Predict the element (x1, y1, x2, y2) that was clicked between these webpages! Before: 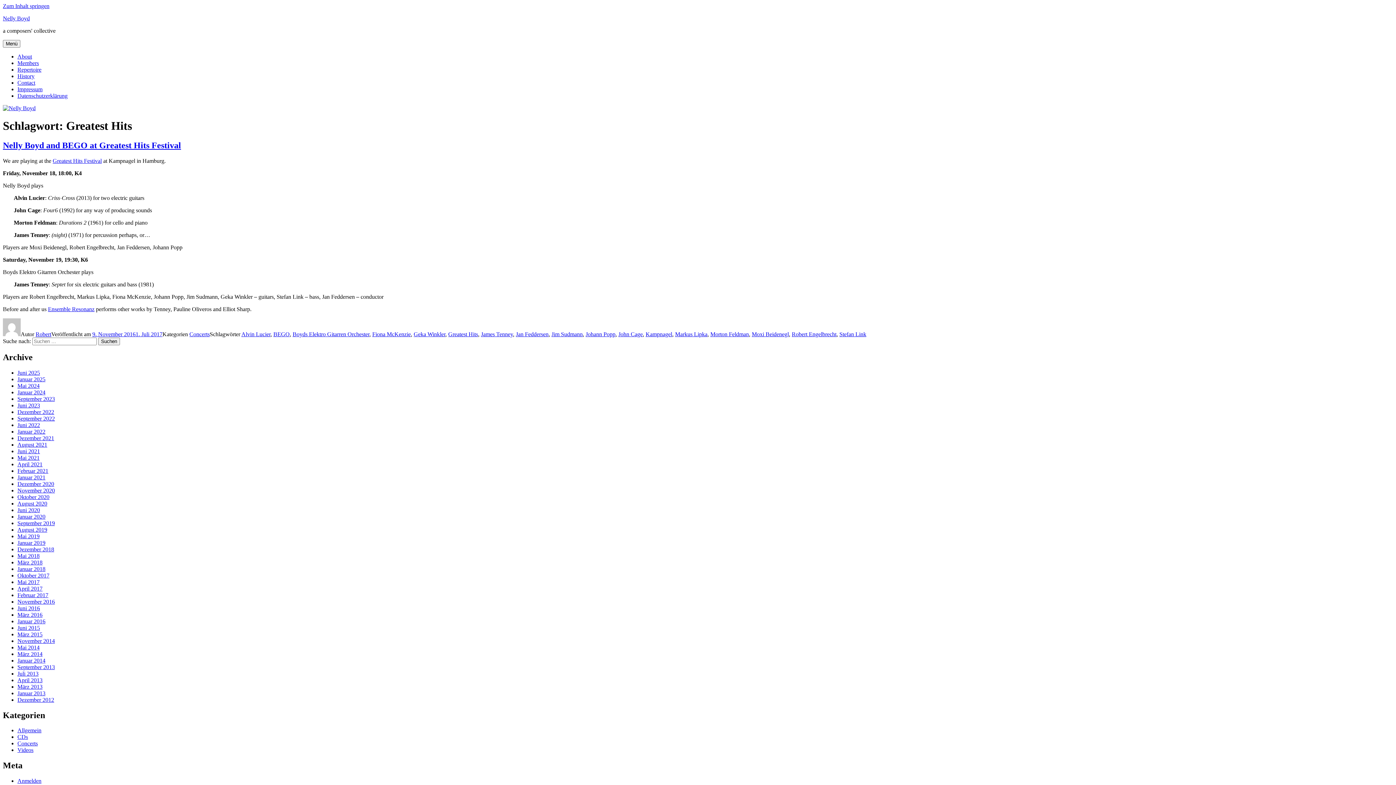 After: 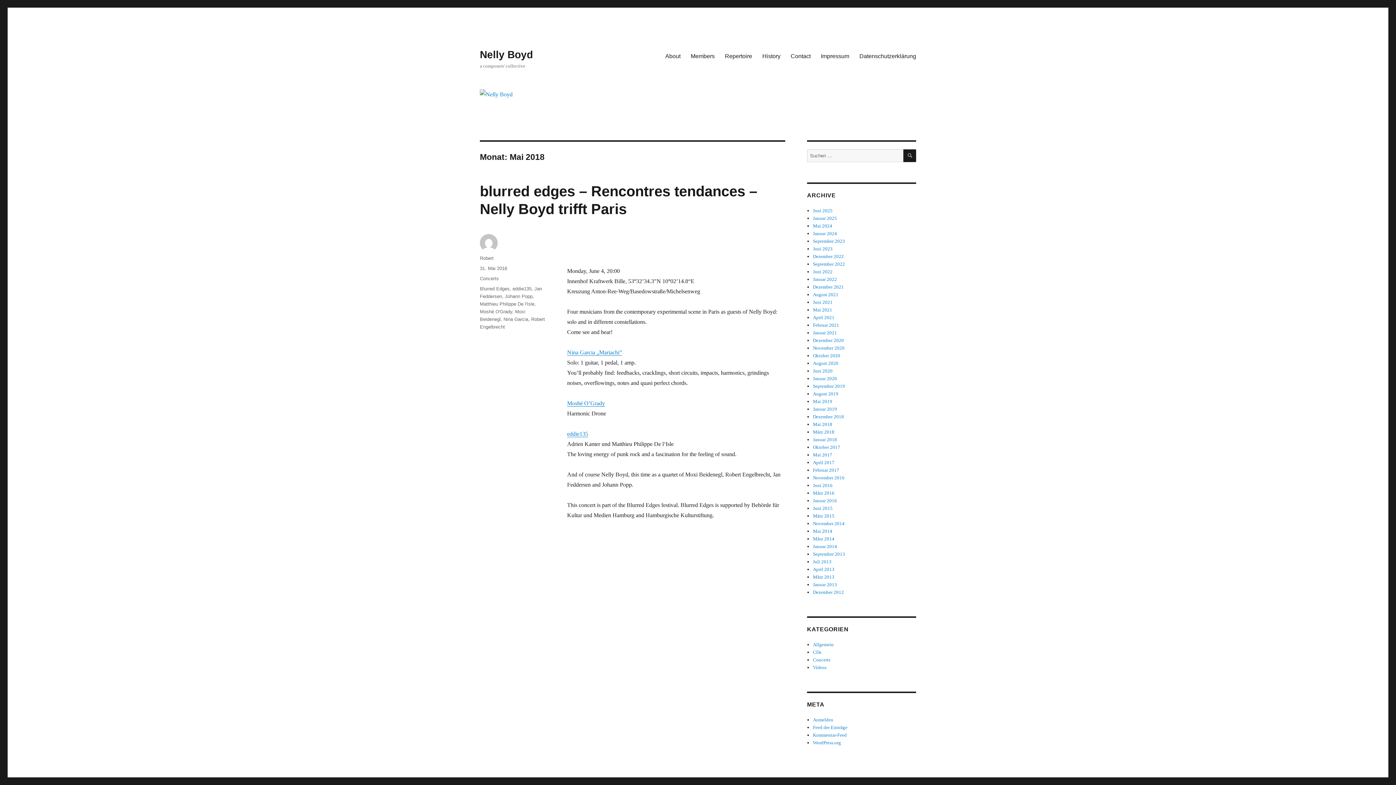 Action: label: Mai 2018 bbox: (17, 552, 39, 559)